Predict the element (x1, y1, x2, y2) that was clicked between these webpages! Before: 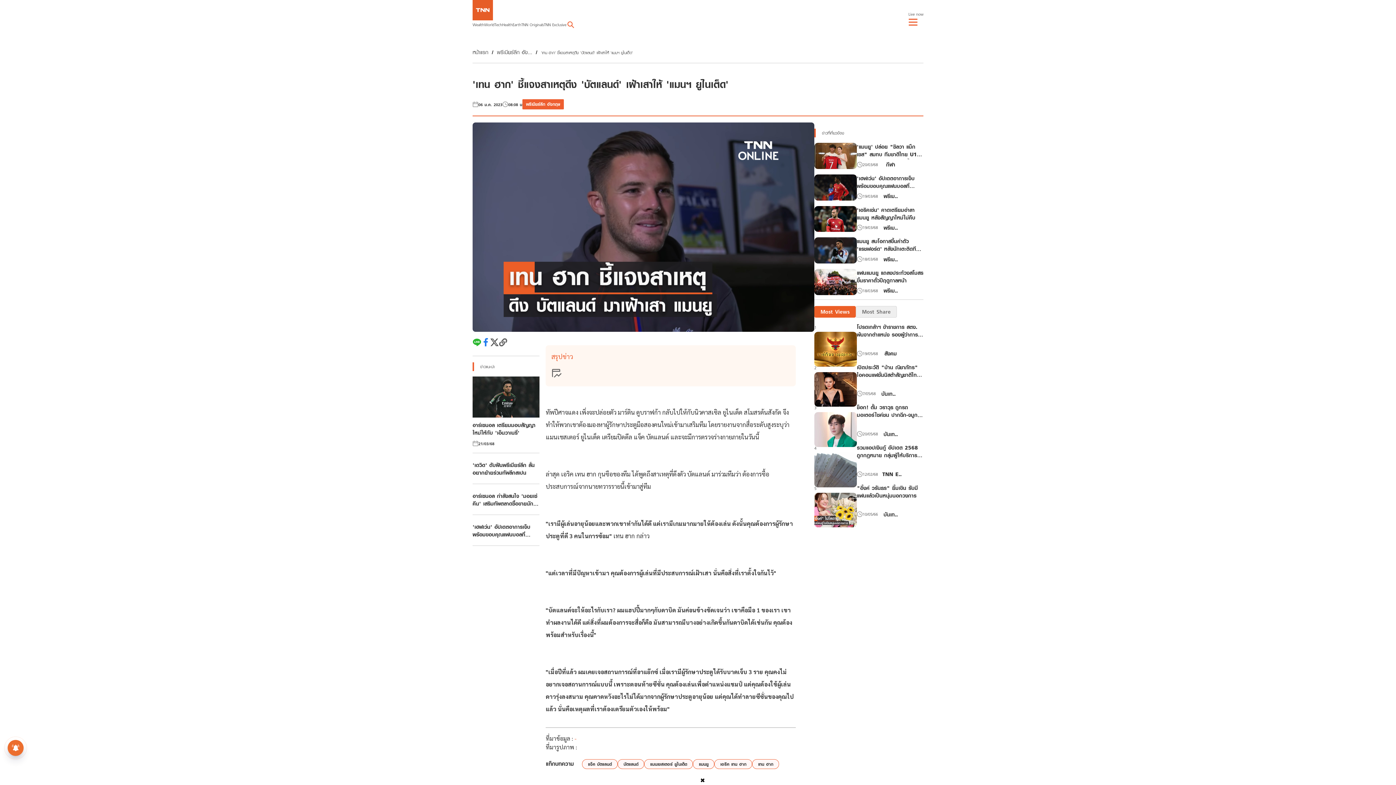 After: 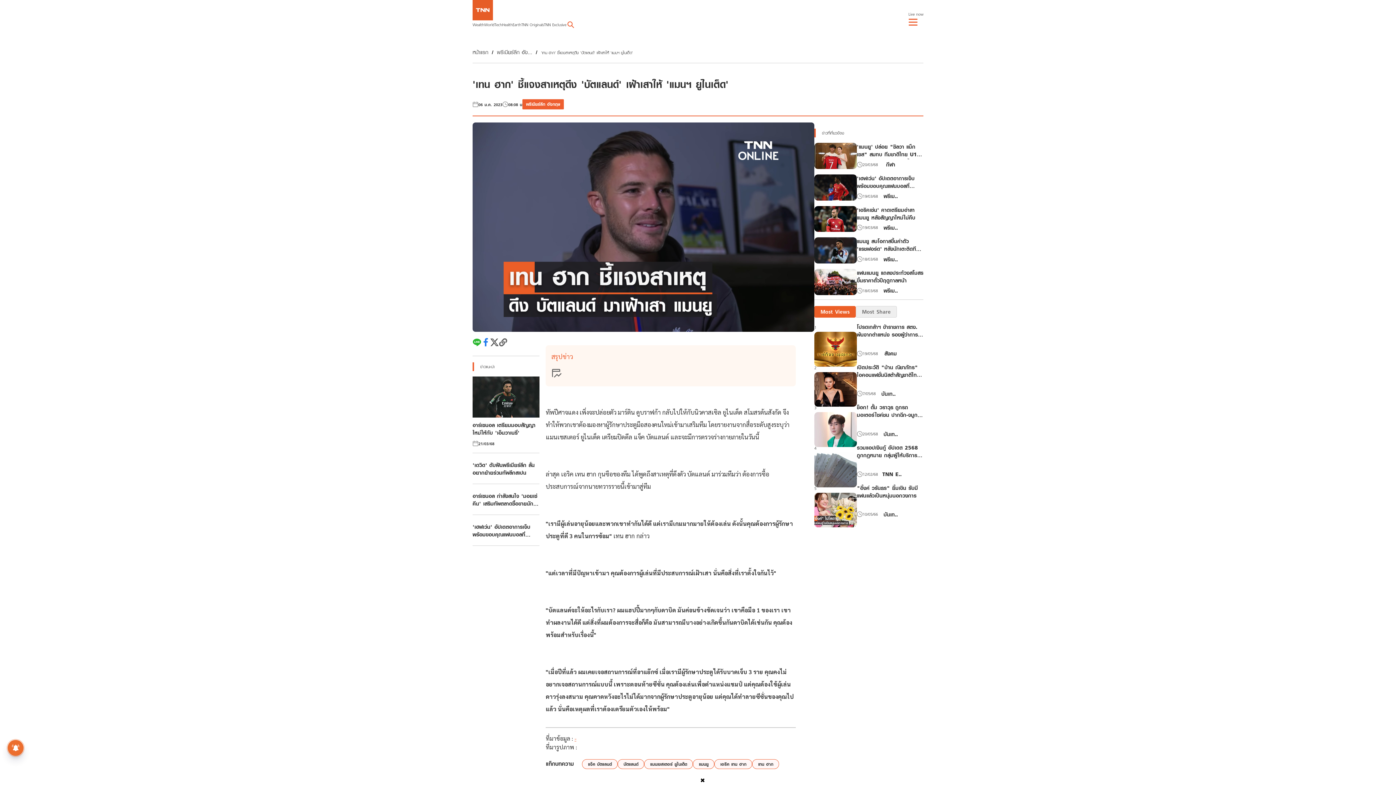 Action: label: - bbox: (574, 735, 576, 742)